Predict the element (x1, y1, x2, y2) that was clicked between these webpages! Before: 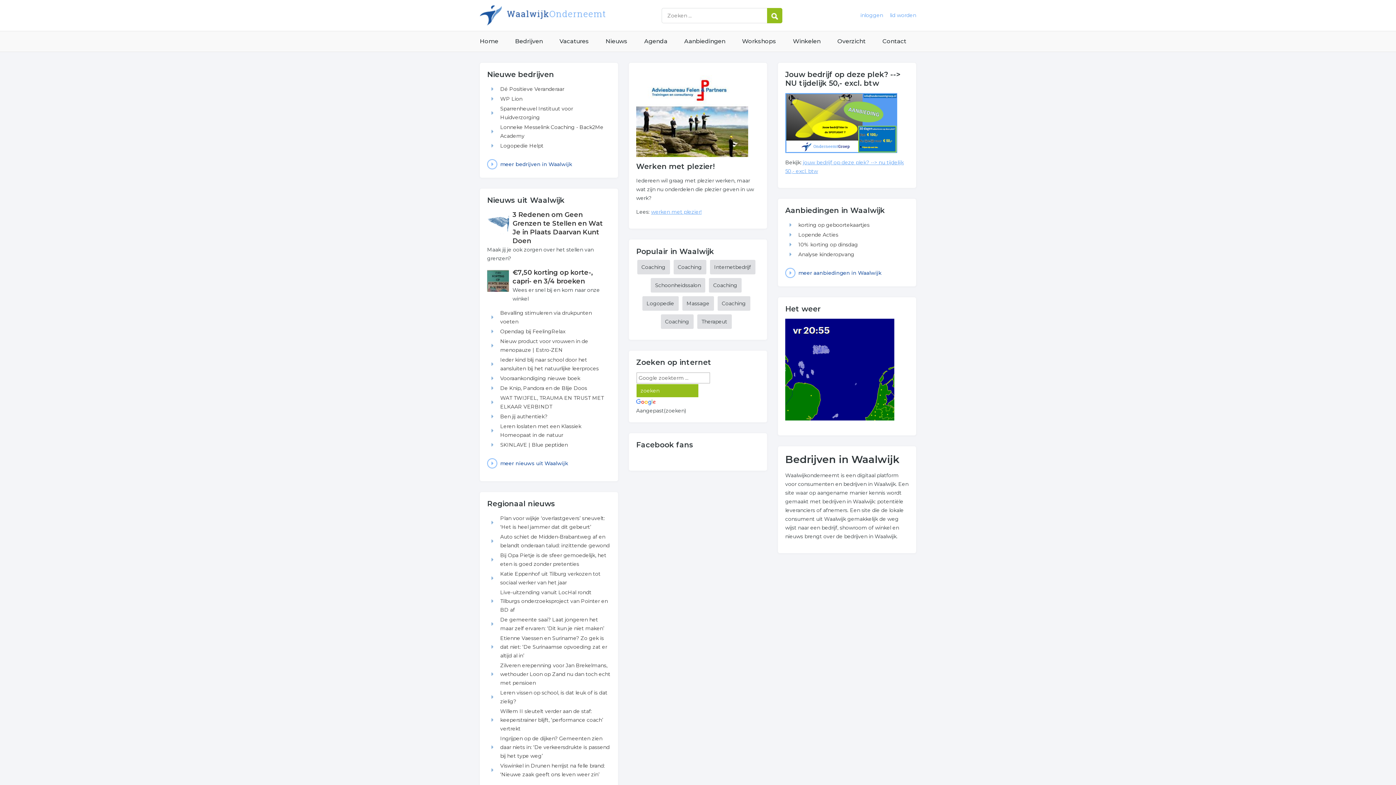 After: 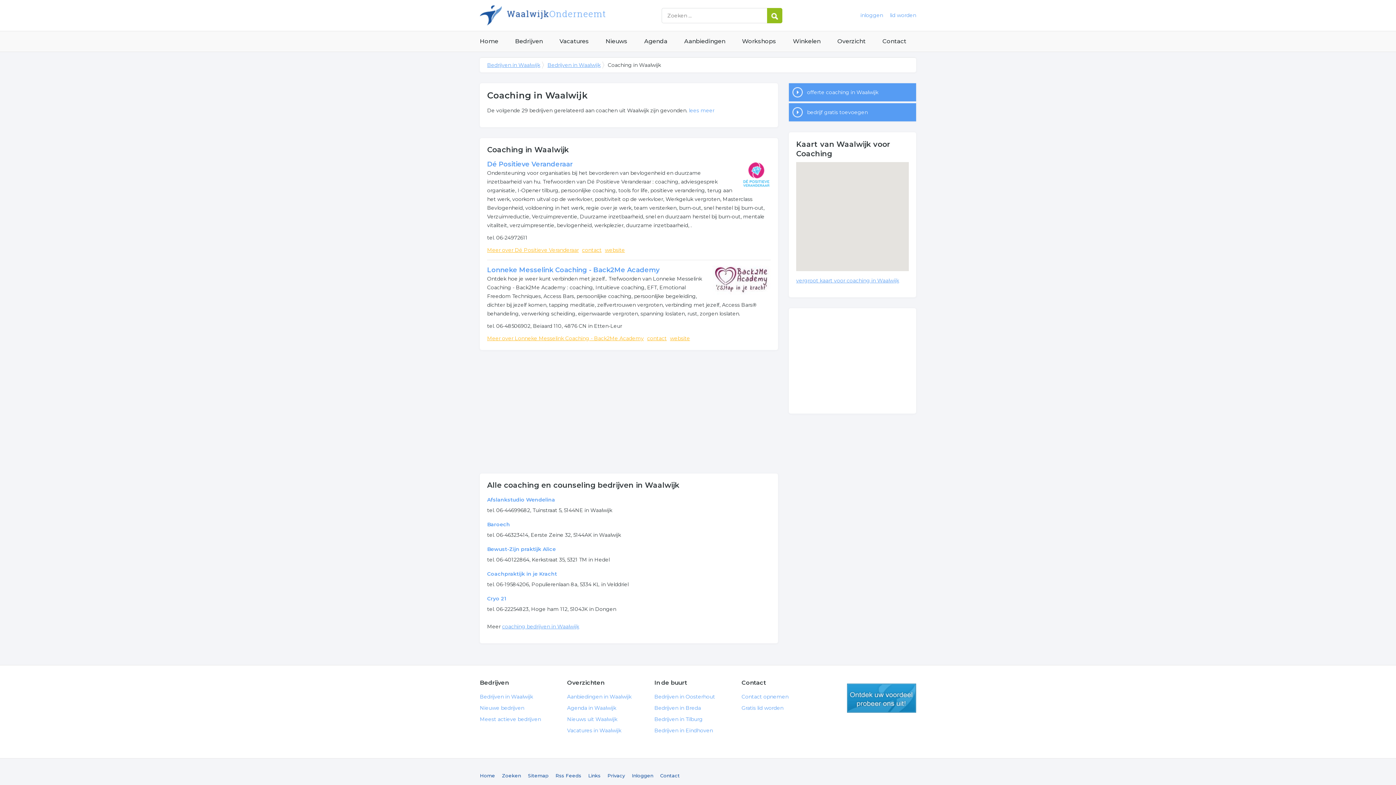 Action: bbox: (673, 260, 706, 274) label: Coaching